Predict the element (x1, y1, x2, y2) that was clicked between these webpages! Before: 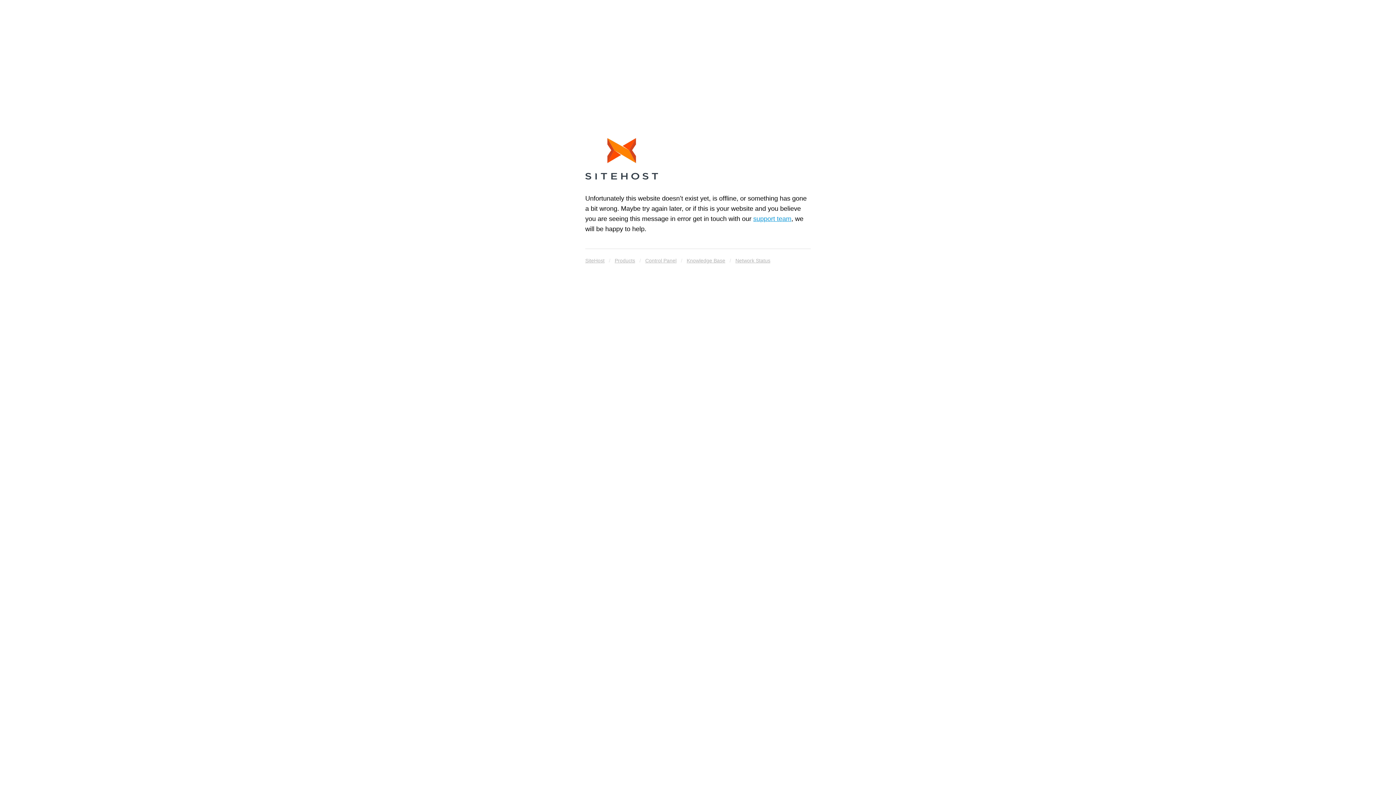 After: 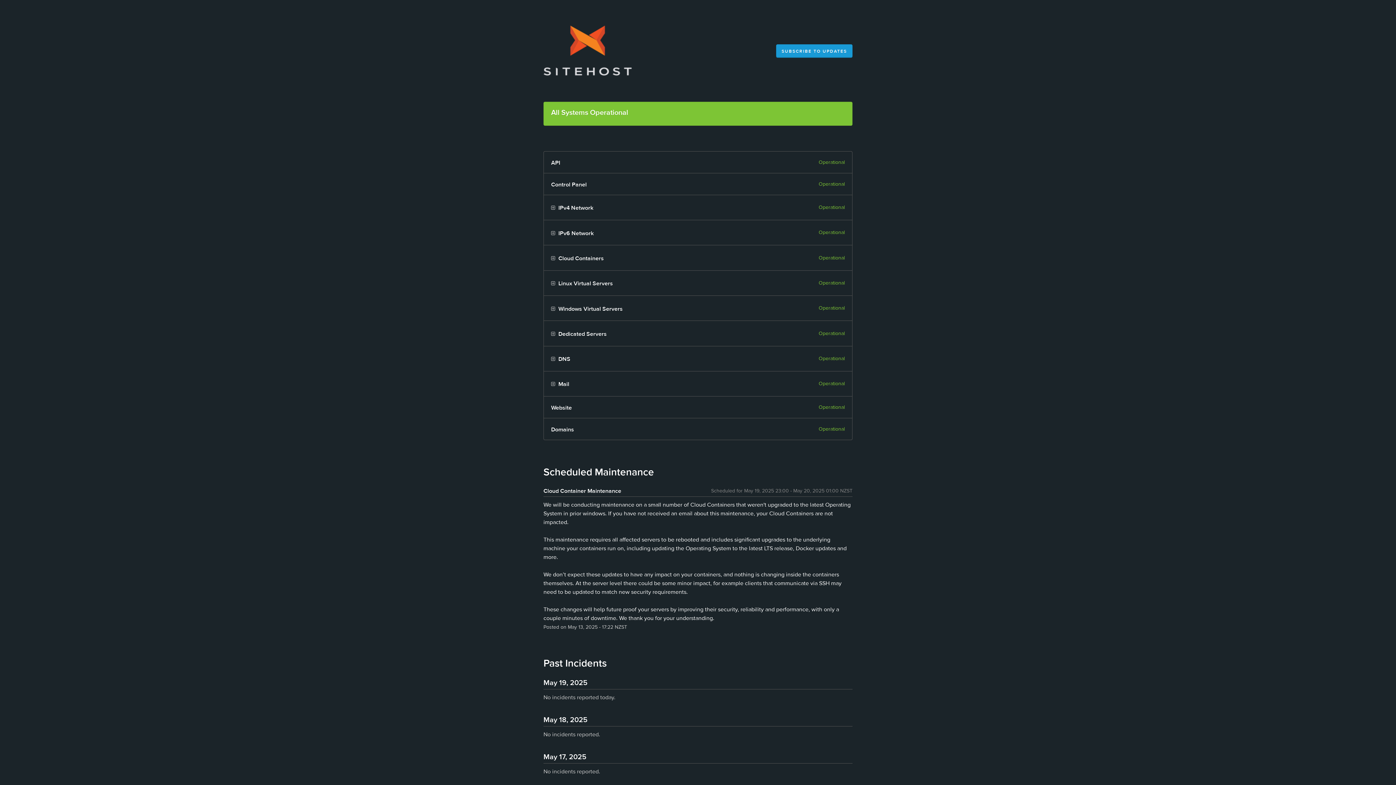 Action: bbox: (735, 255, 770, 265) label: Network Status